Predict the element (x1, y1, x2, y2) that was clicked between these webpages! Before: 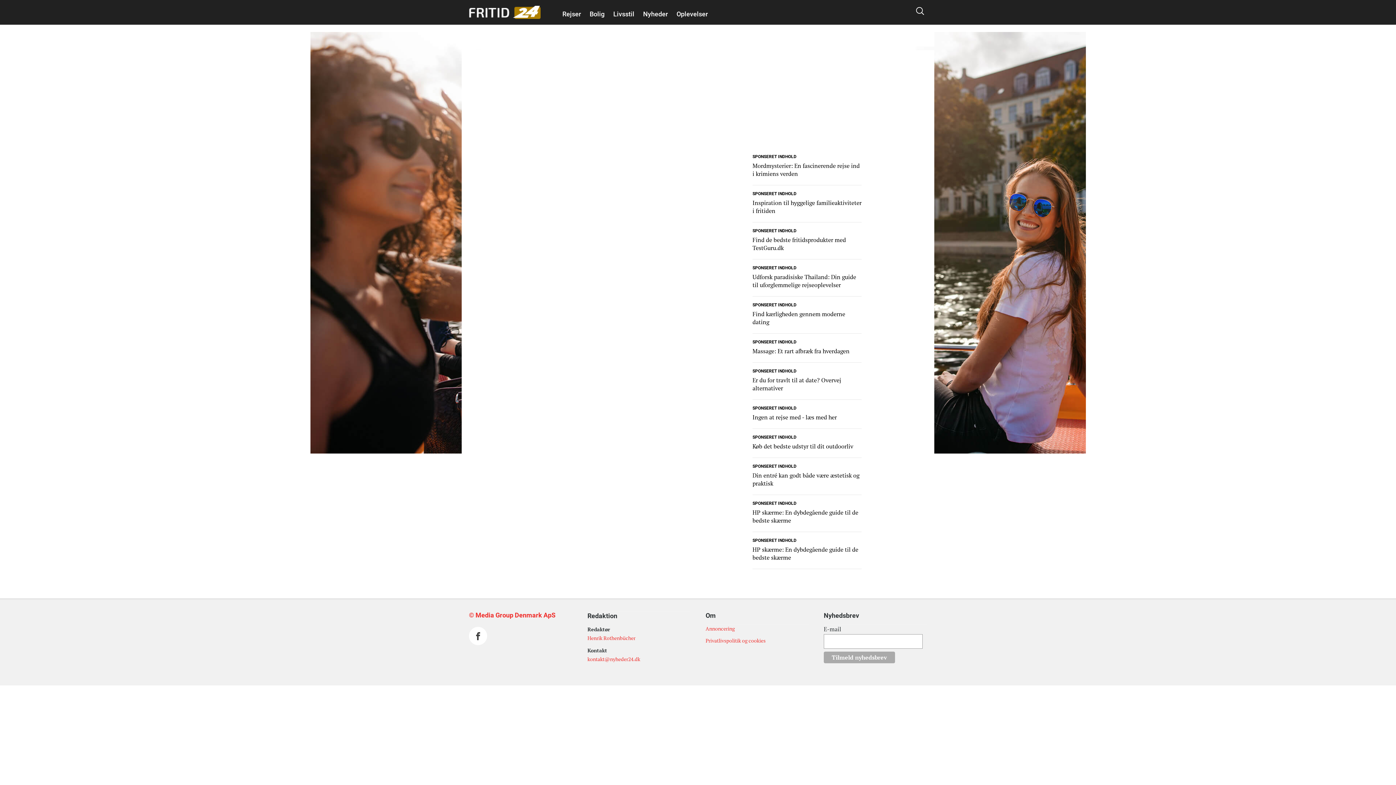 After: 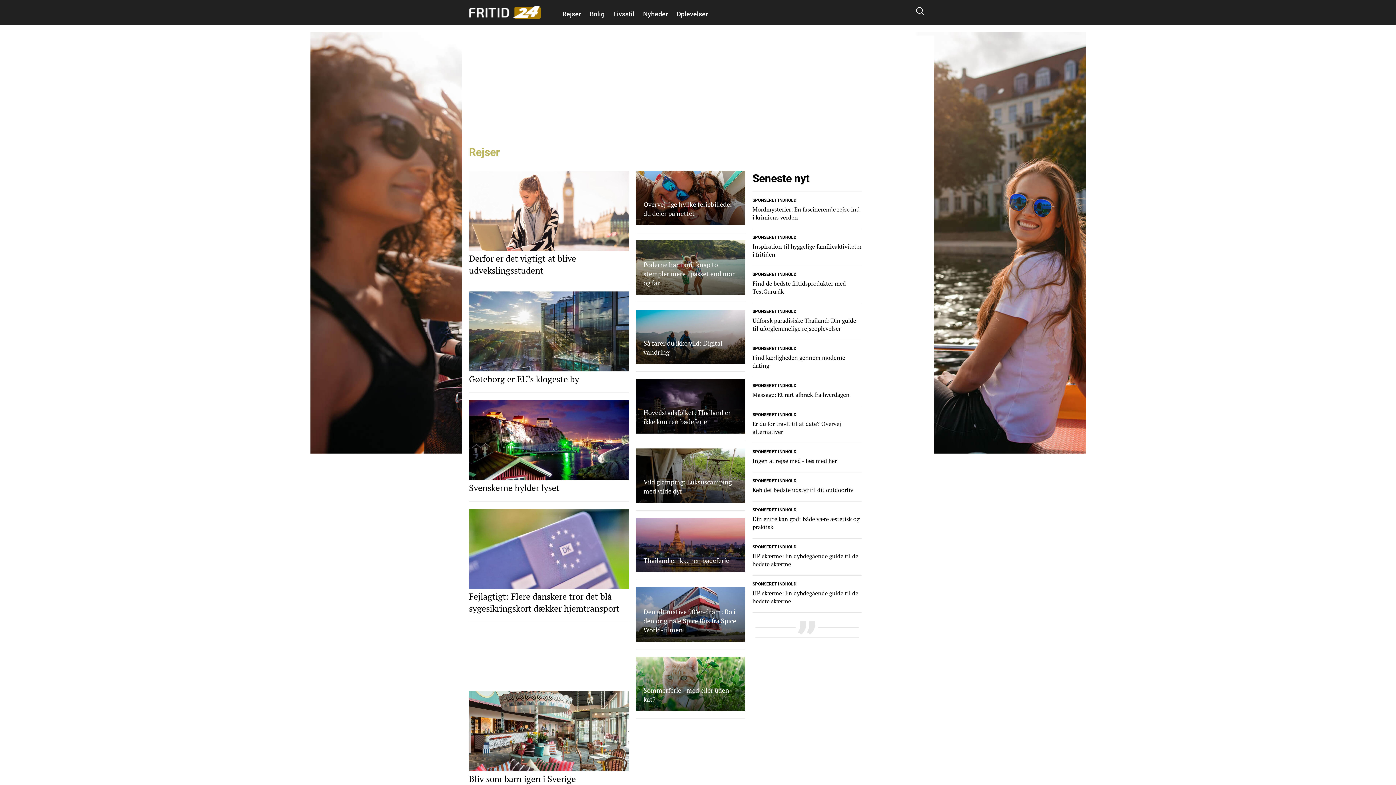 Action: label: Rejser bbox: (558, 10, 584, 17)